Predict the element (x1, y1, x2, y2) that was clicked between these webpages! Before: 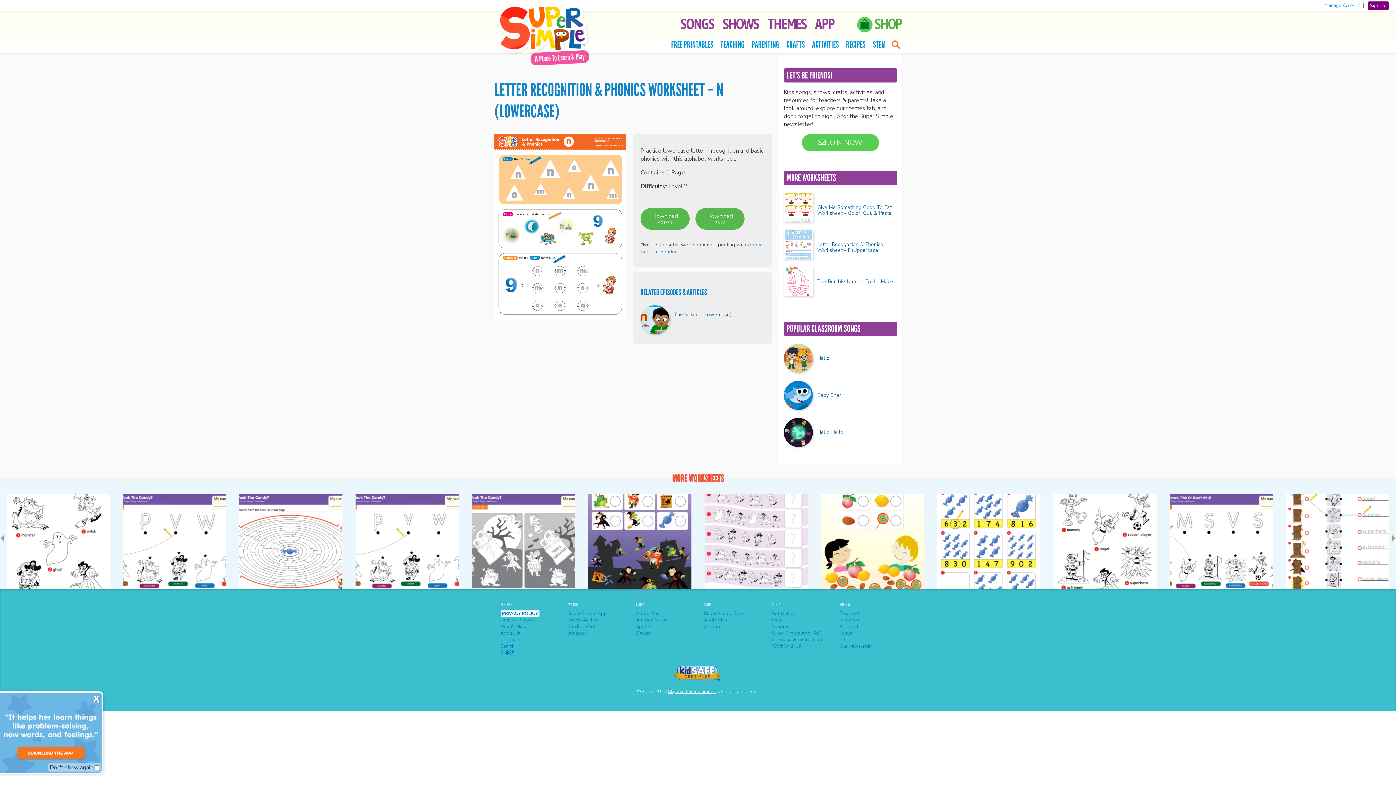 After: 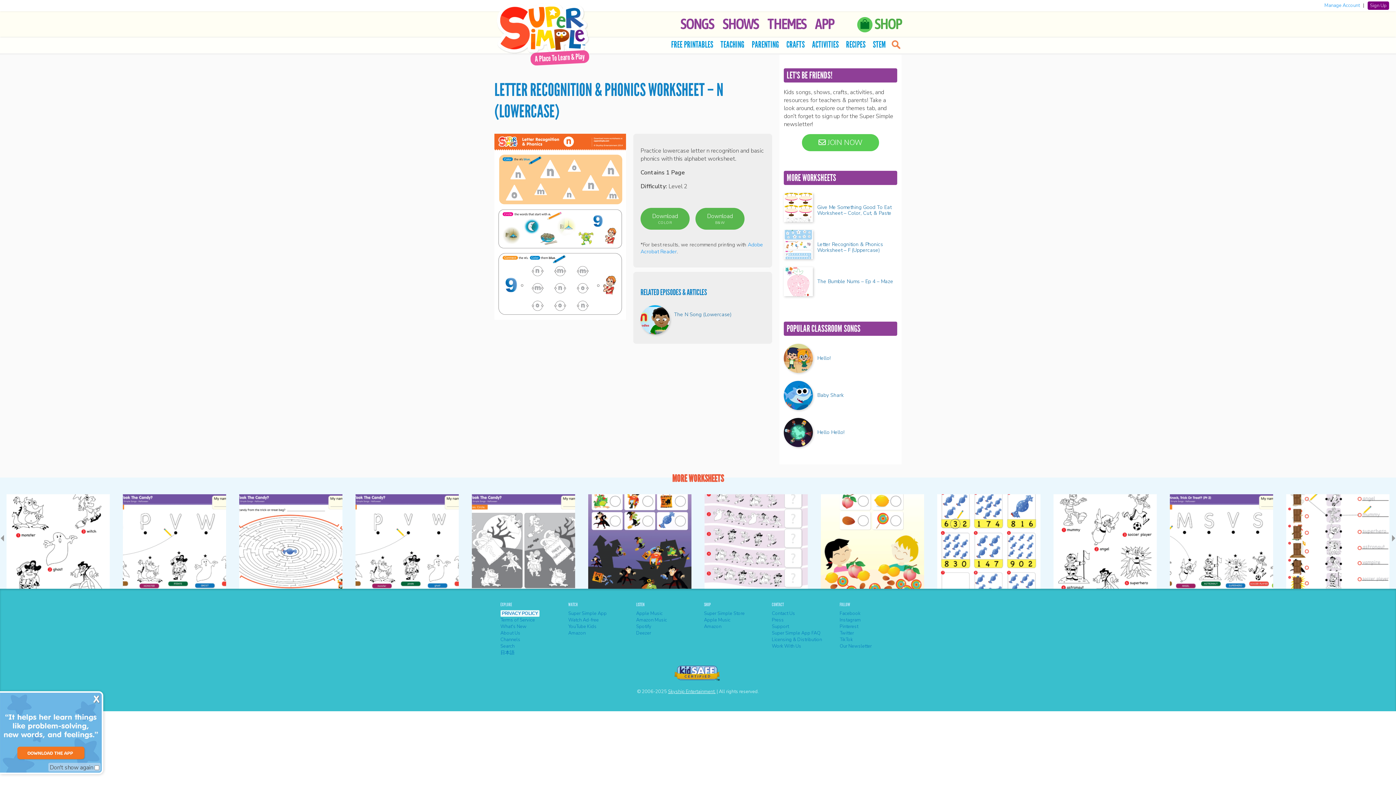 Action: bbox: (494, 314, 626, 322)